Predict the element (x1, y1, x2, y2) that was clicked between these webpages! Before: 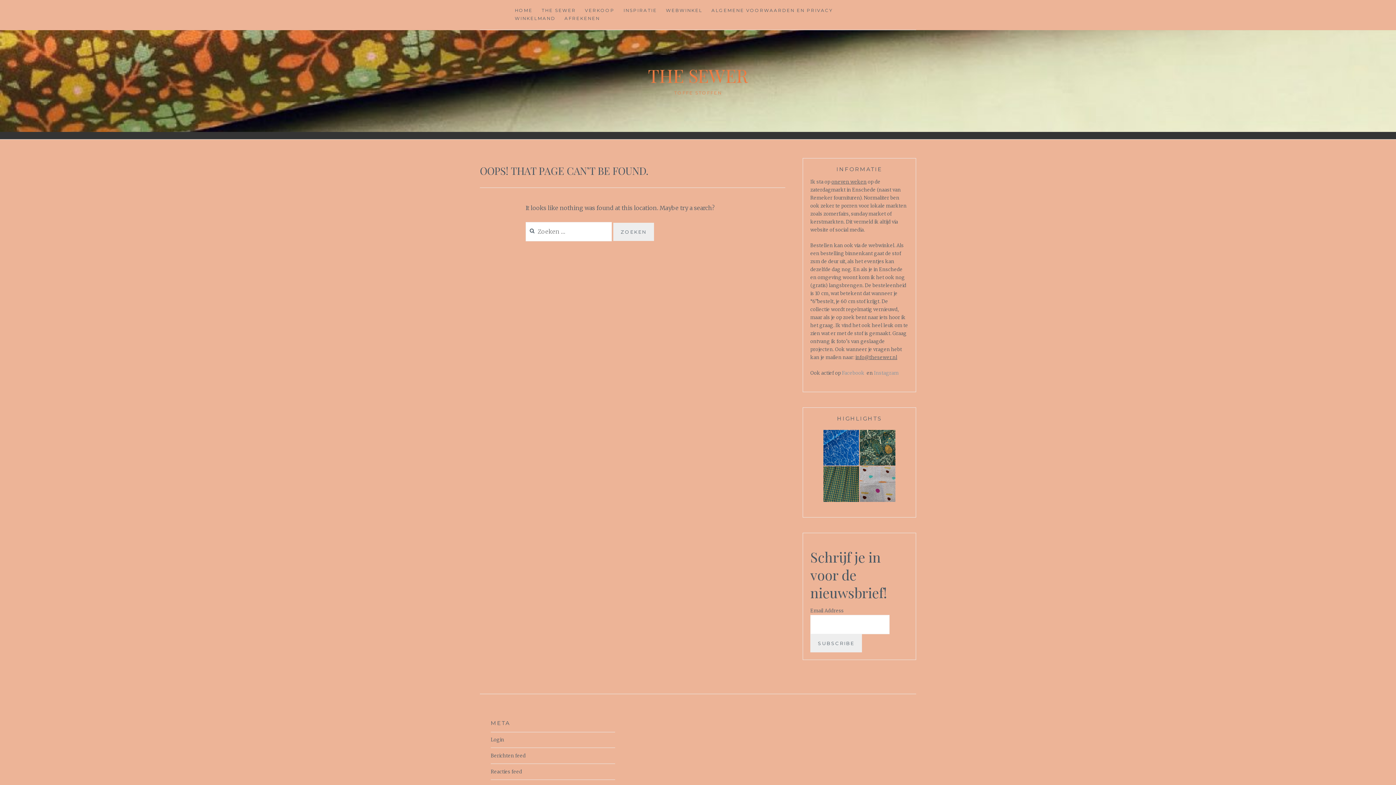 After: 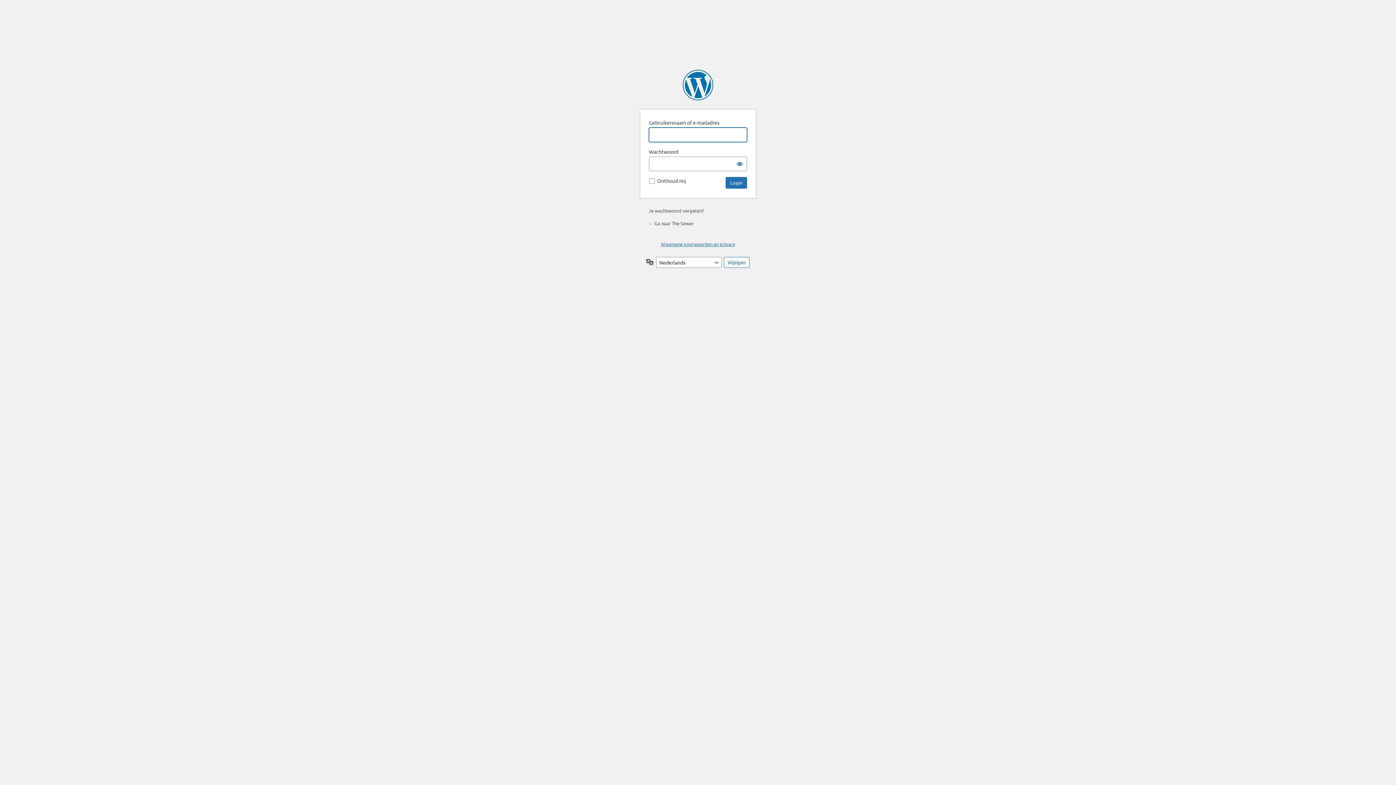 Action: label: Login bbox: (490, 737, 504, 743)